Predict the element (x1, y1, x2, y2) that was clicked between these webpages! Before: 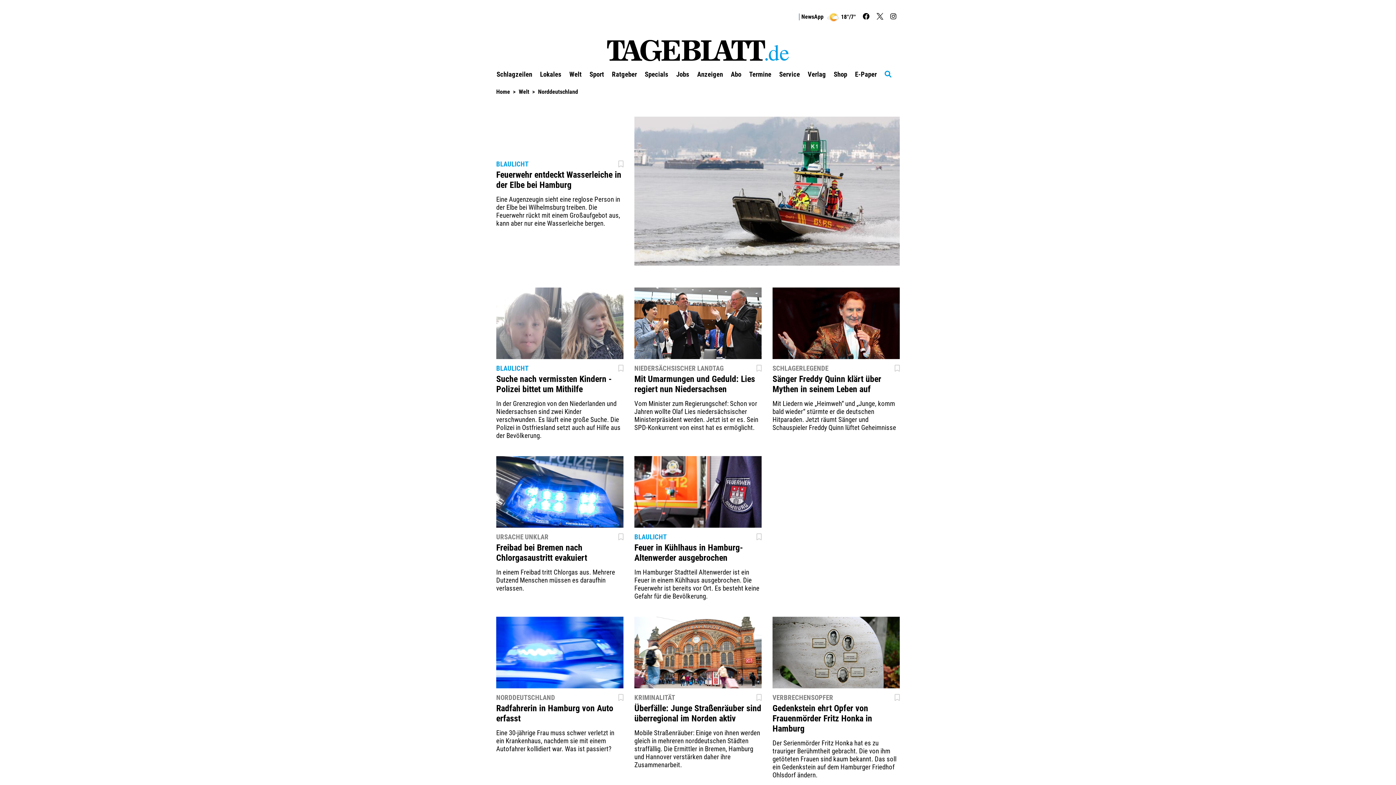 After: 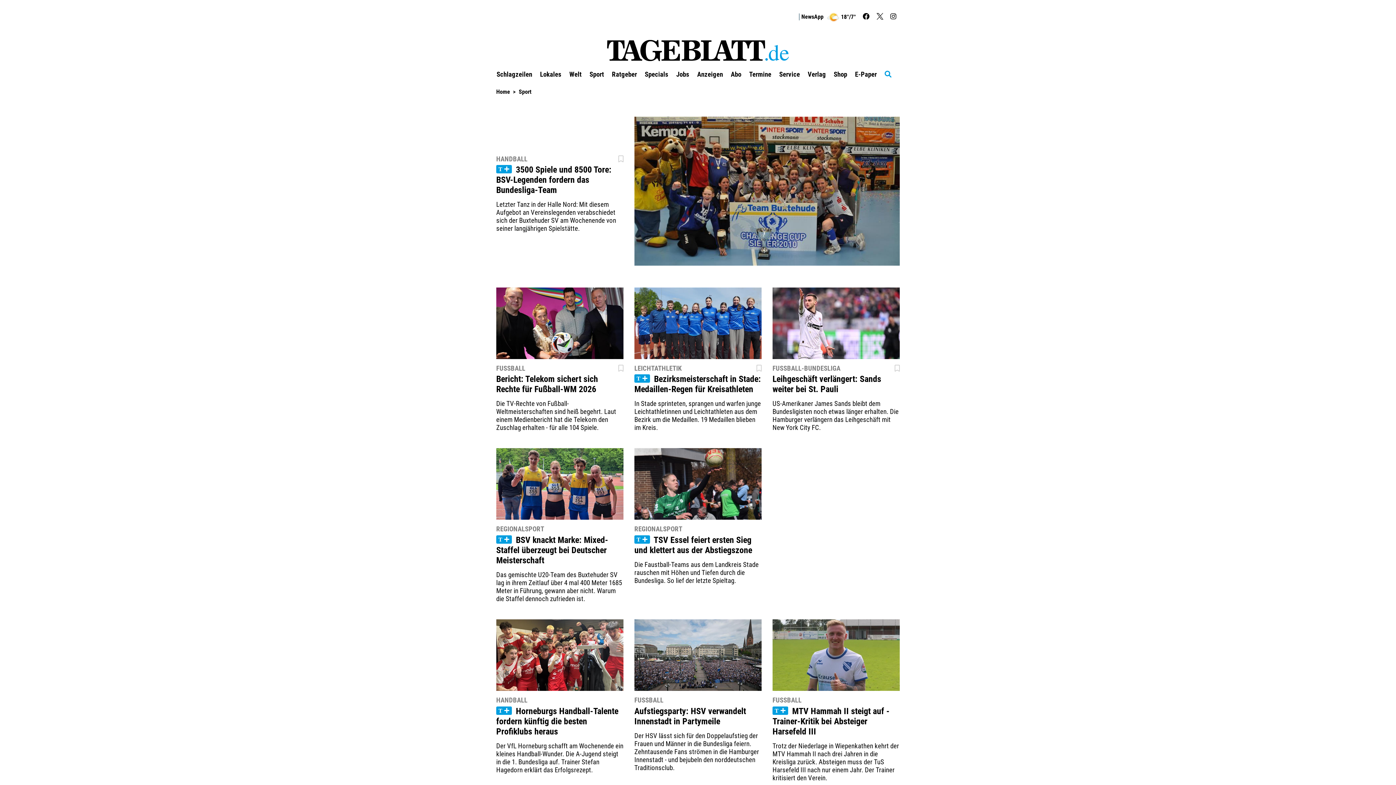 Action: bbox: (589, 70, 612, 78) label: Sport